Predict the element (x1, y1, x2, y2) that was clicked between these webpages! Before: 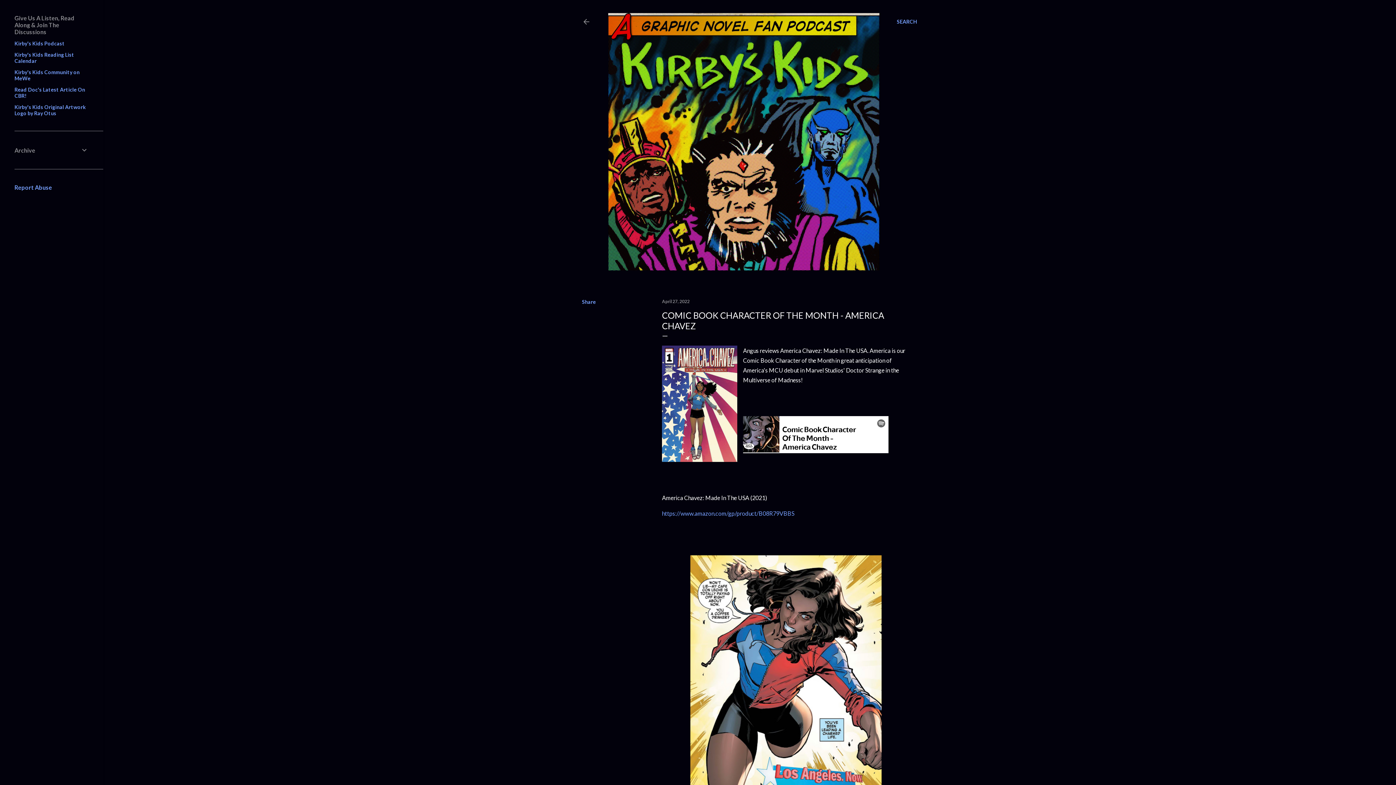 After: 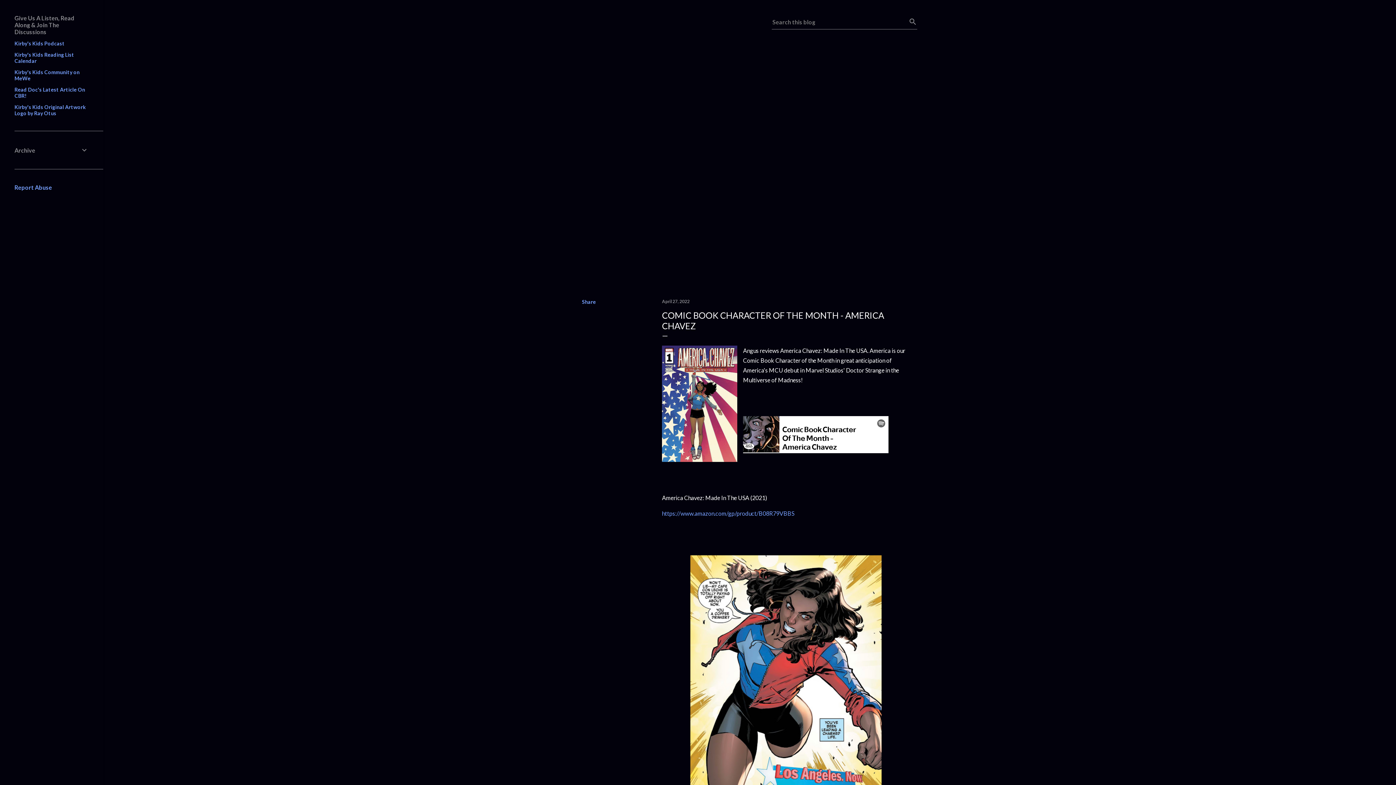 Action: bbox: (897, 13, 917, 30) label: Search